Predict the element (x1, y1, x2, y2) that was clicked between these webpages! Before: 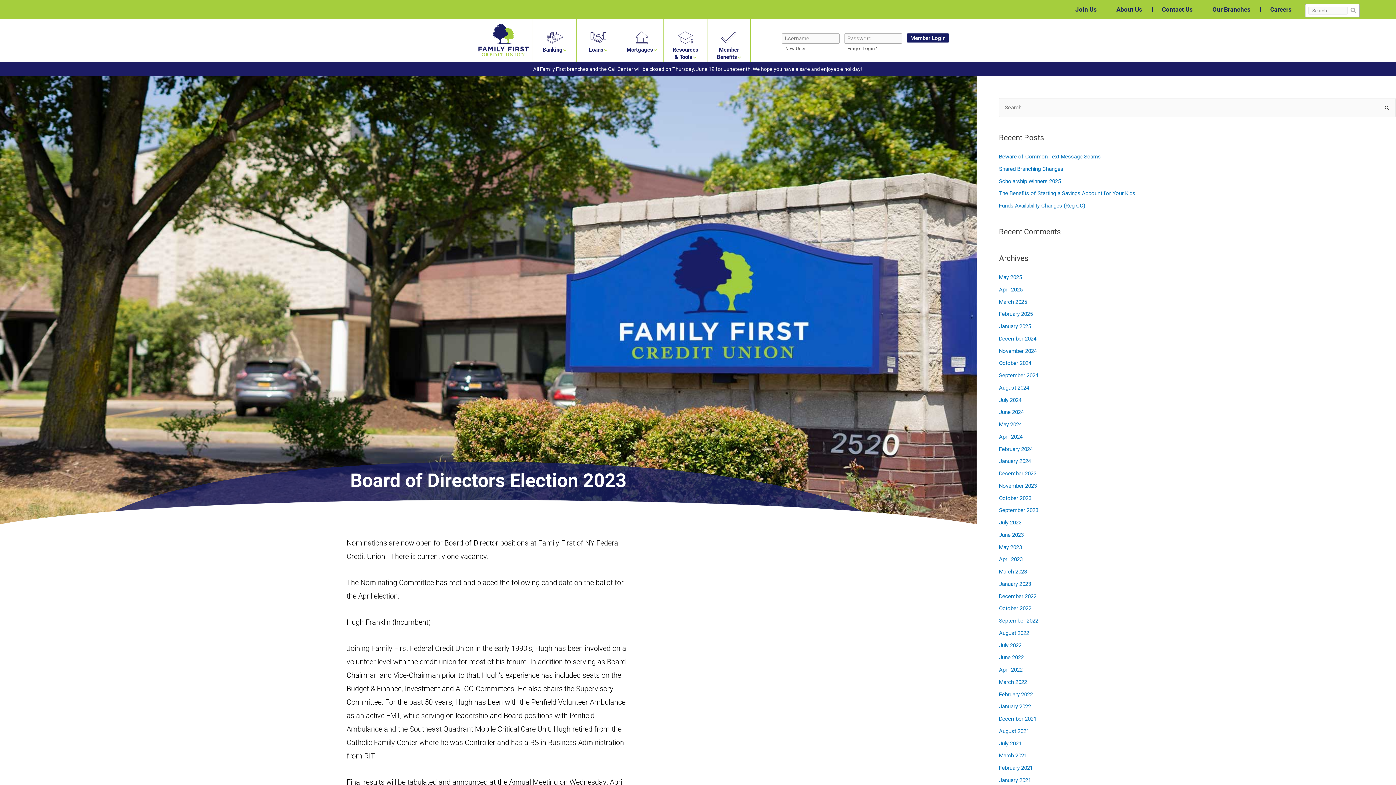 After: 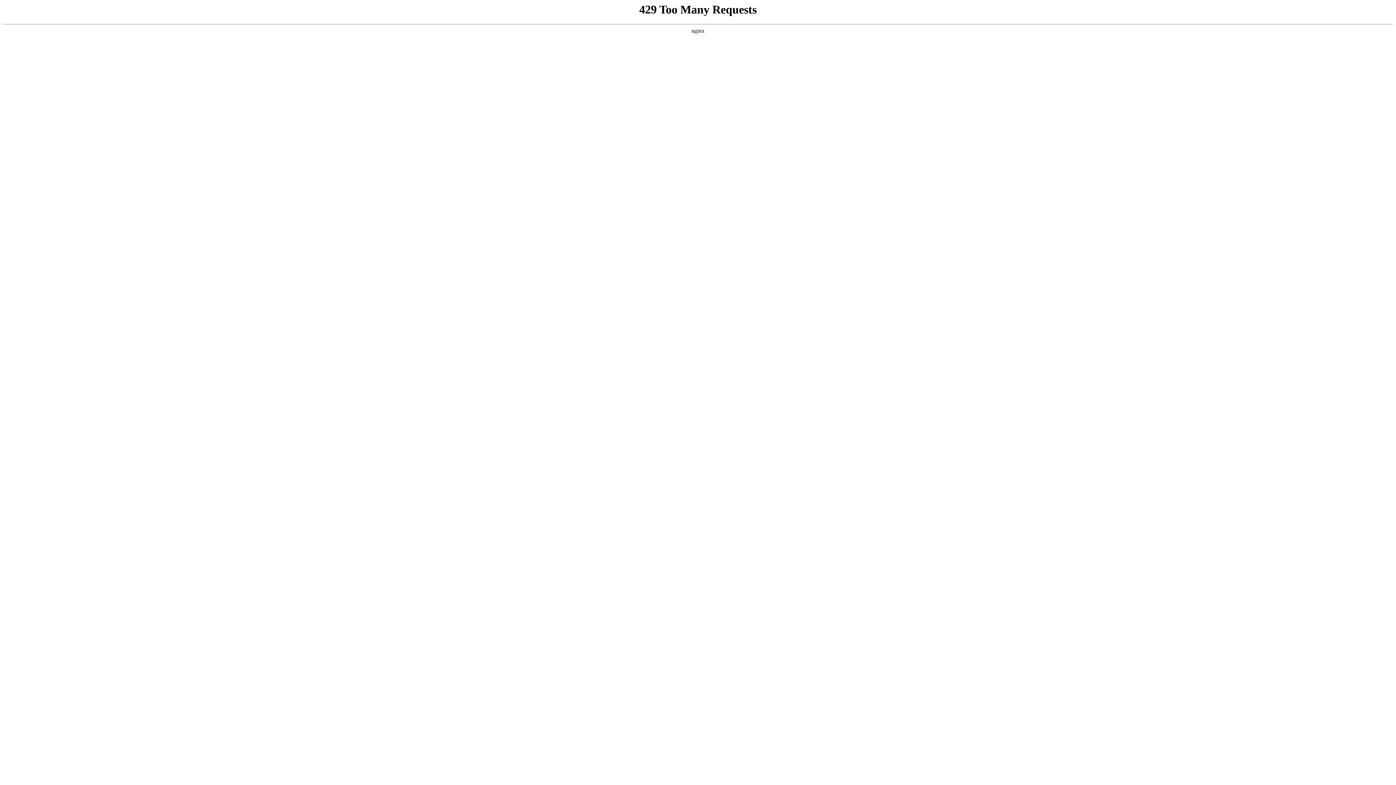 Action: label: July 2022 bbox: (999, 642, 1021, 648)